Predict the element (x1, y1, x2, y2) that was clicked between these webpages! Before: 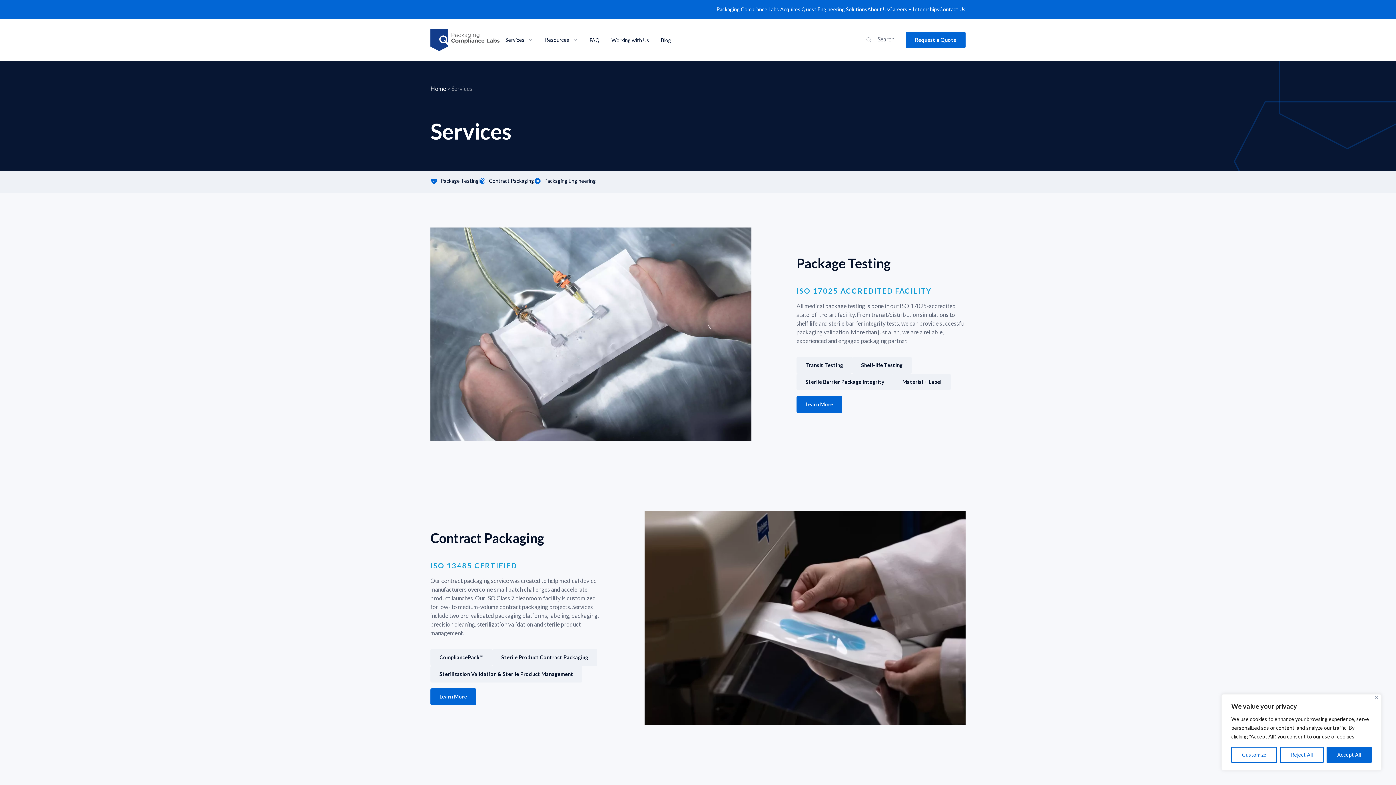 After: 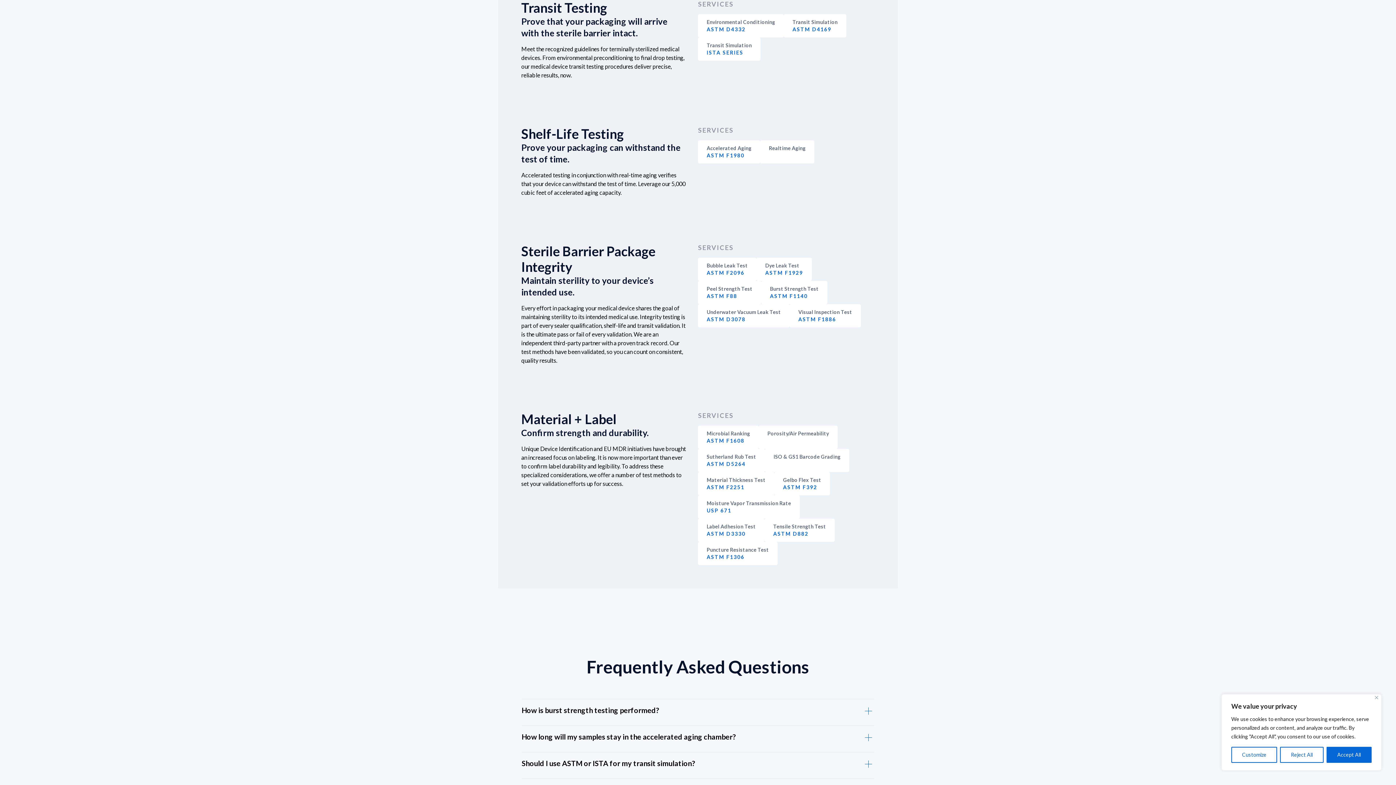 Action: bbox: (796, 357, 852, 373) label: Transit Testing